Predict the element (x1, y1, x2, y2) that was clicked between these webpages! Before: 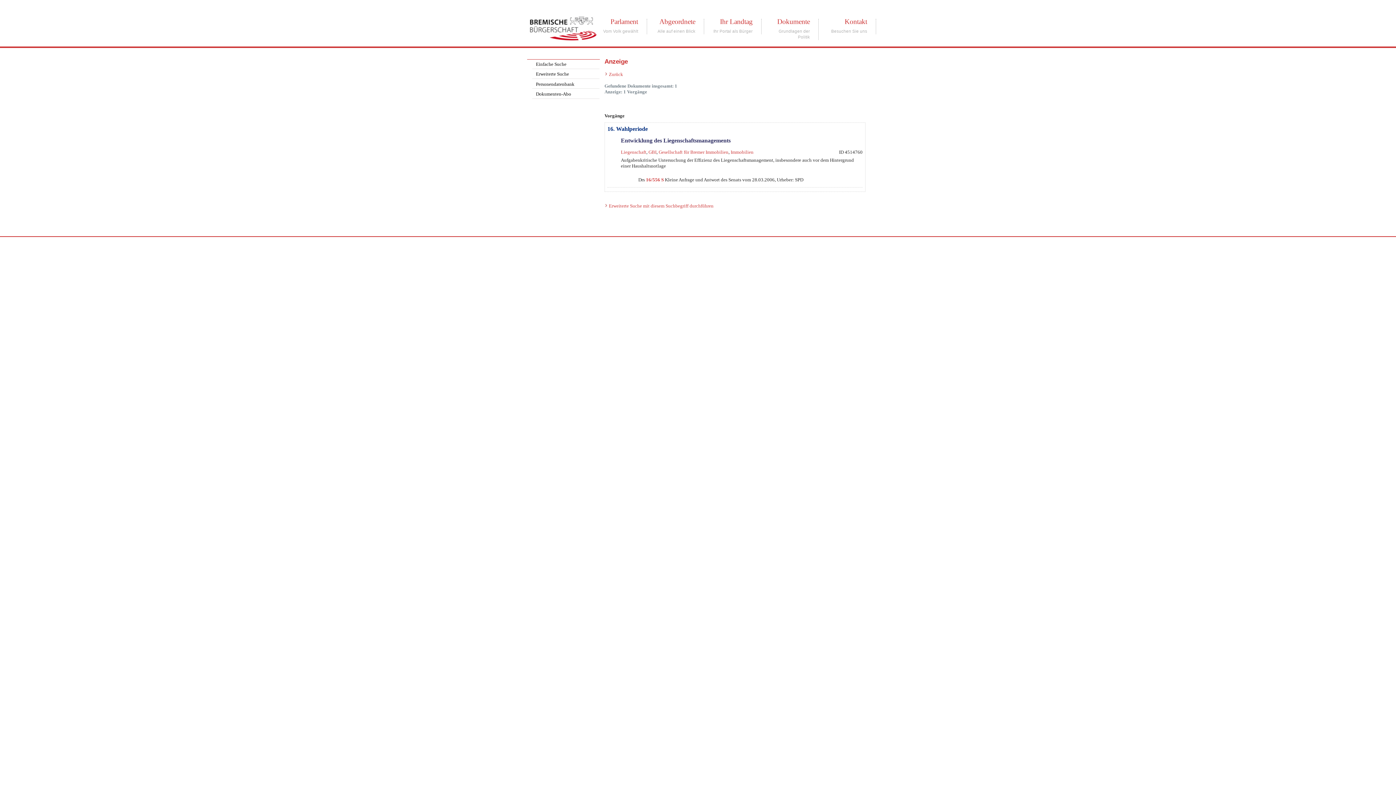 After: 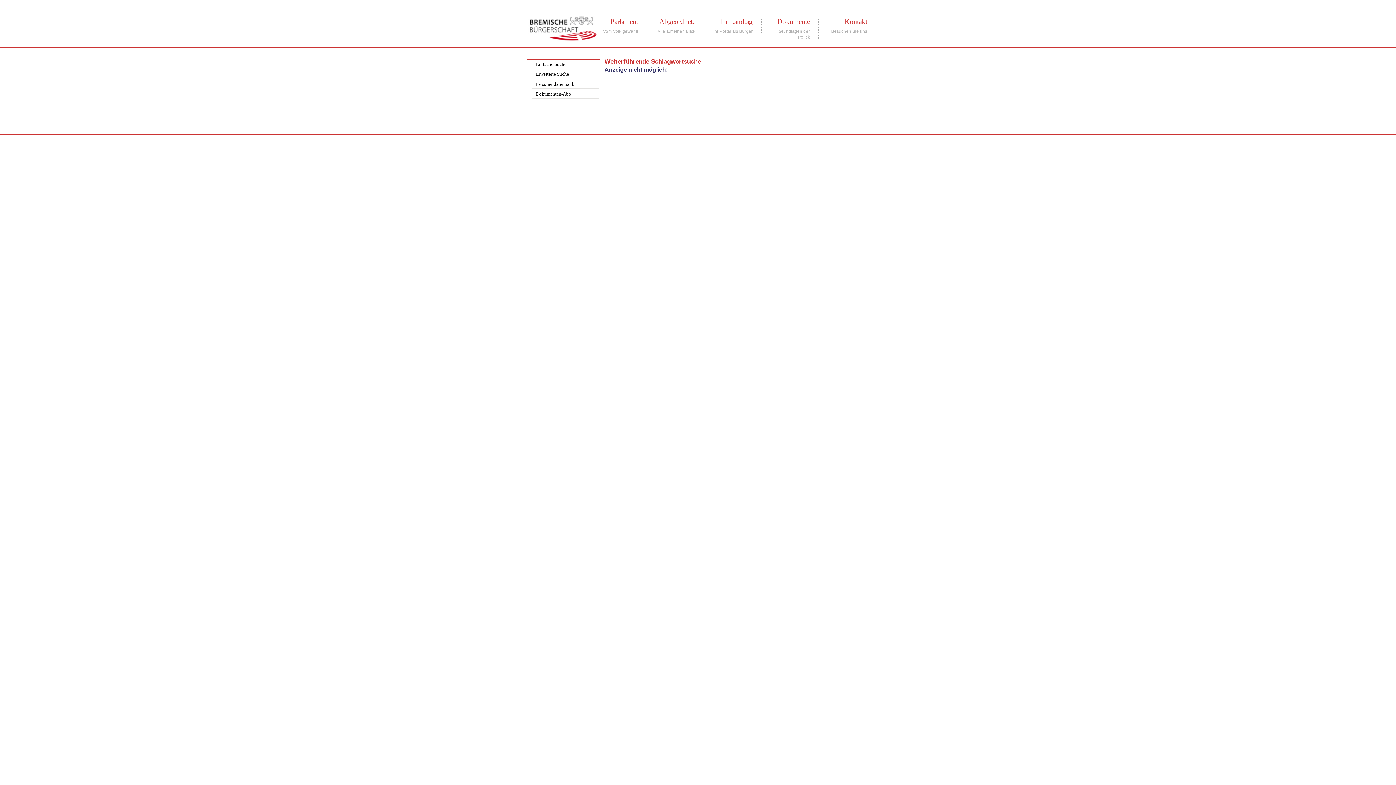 Action: label: Gesellschaft für Bremer Immobilien bbox: (658, 149, 728, 154)